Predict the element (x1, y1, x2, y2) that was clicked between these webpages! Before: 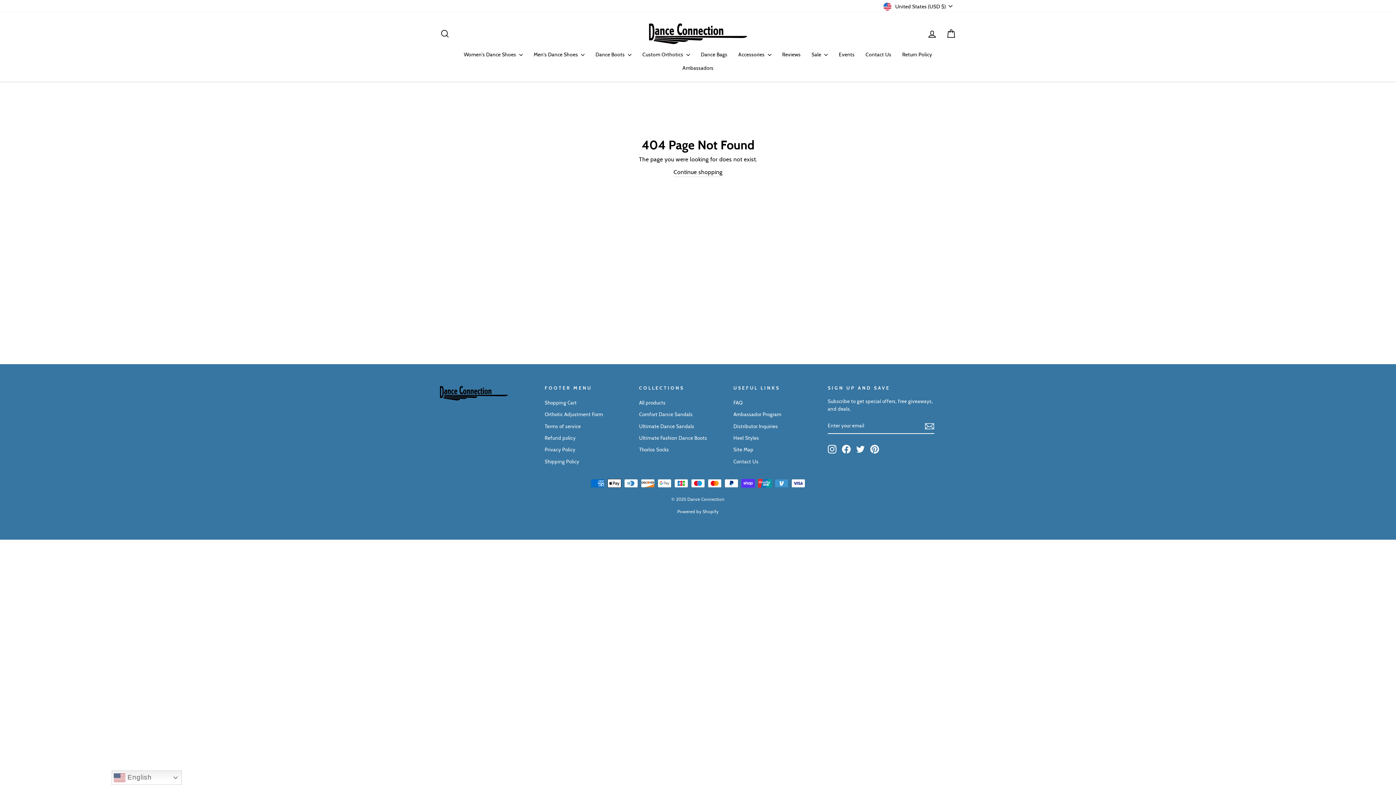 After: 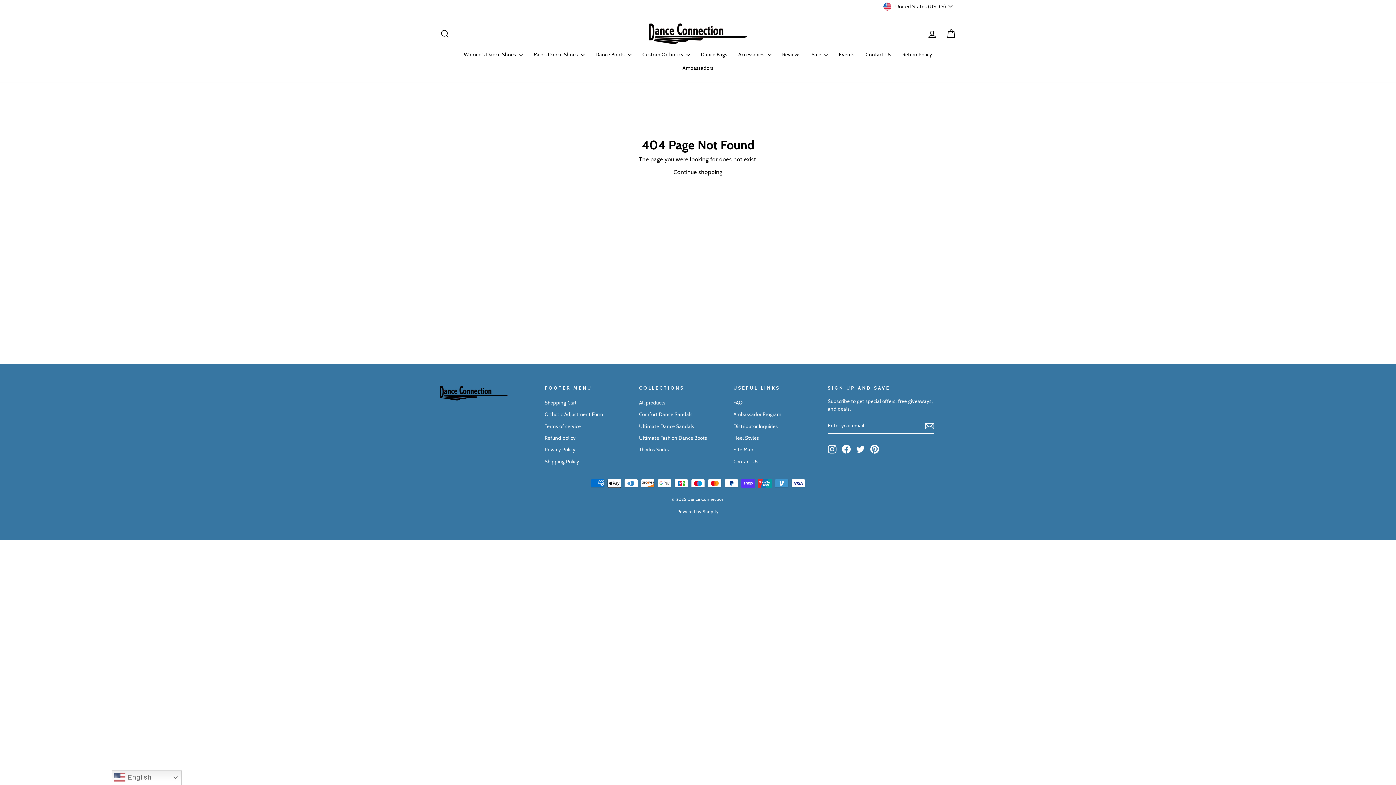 Action: bbox: (870, 445, 879, 453) label: Pinterest